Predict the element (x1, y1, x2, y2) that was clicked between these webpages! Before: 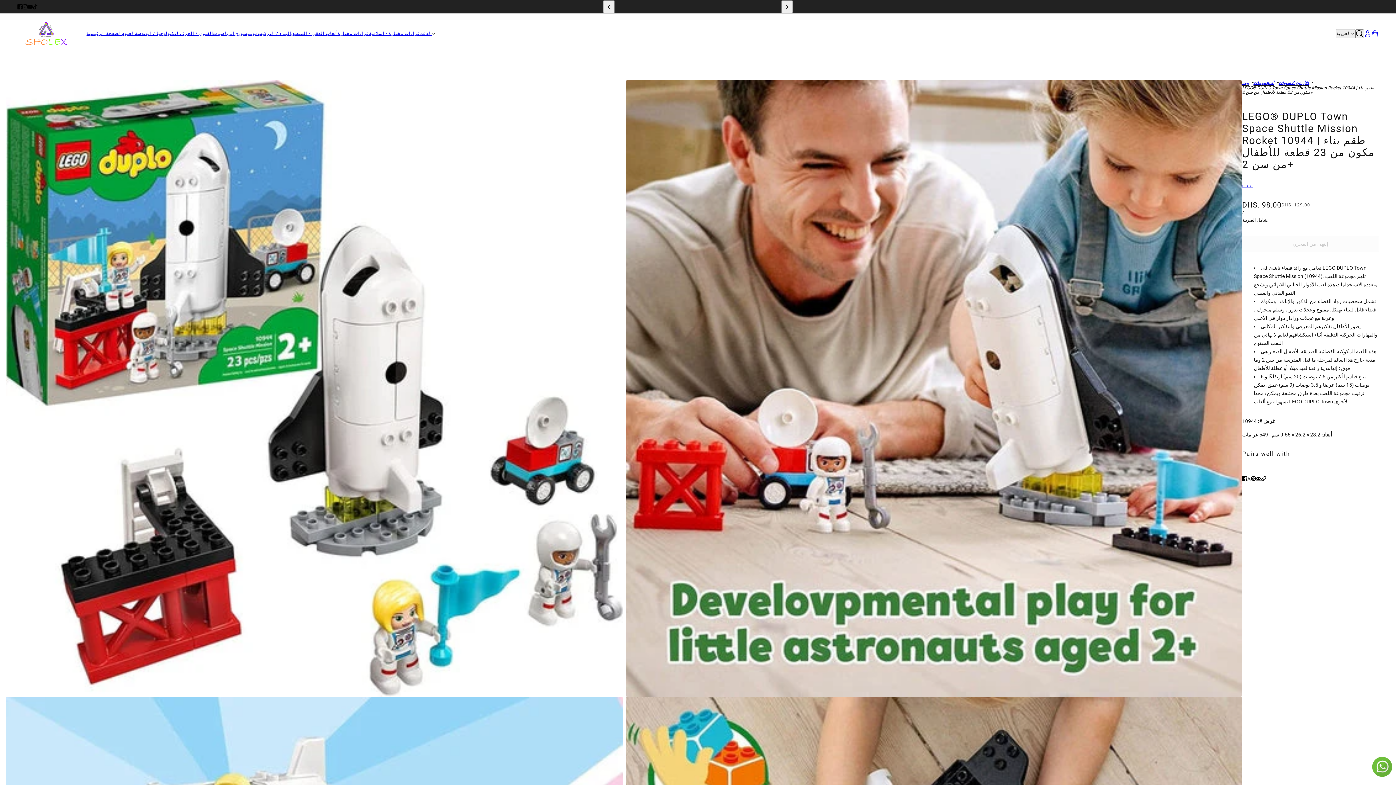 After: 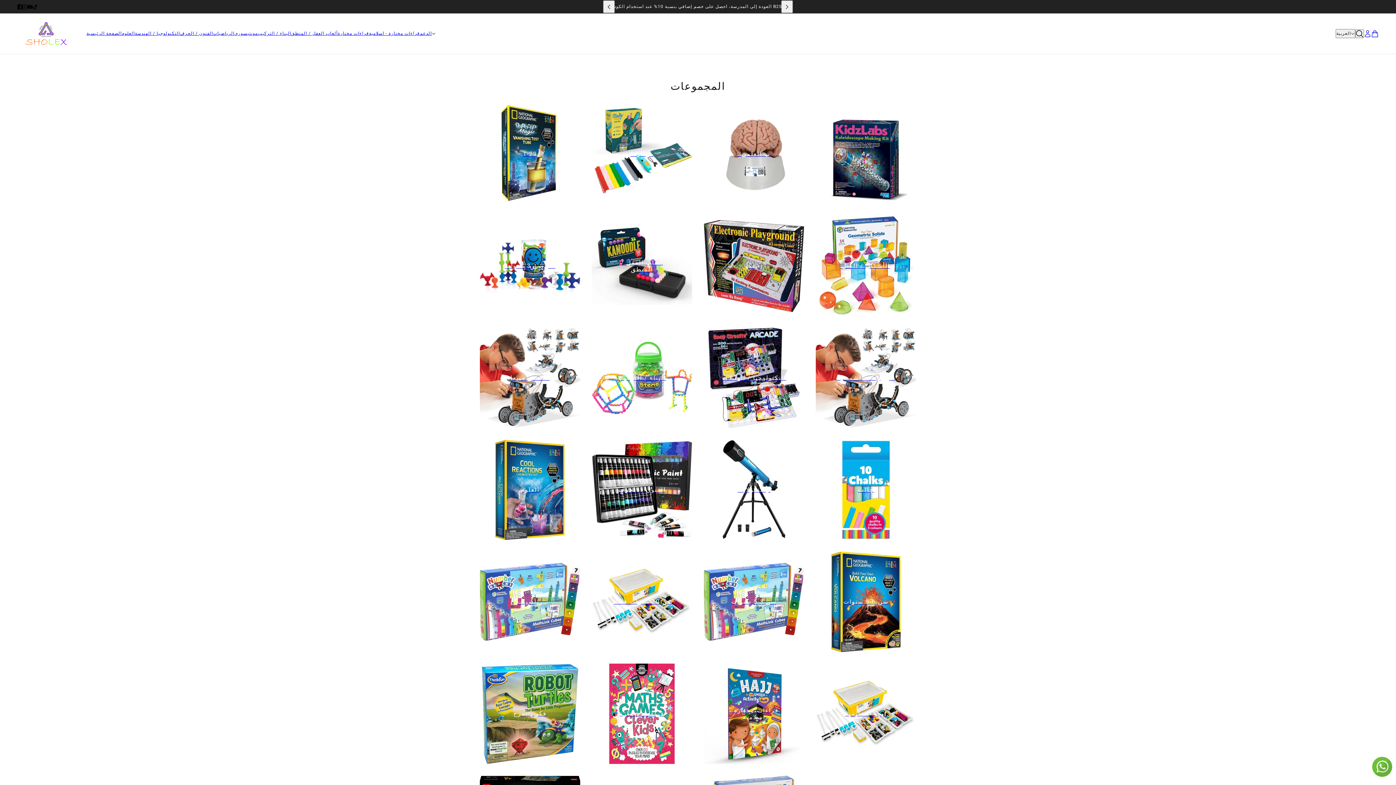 Action: label: المجموعات bbox: (1253, 80, 1274, 85)